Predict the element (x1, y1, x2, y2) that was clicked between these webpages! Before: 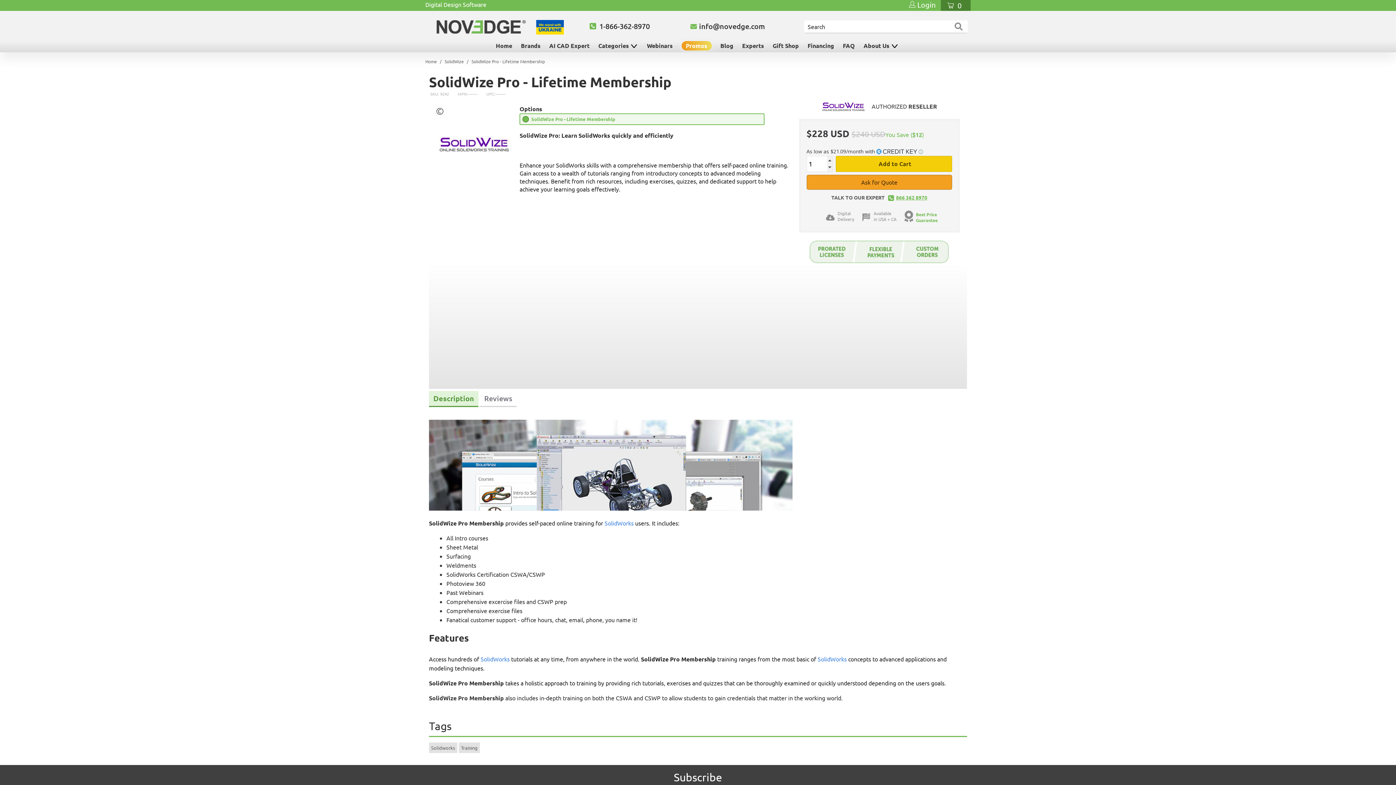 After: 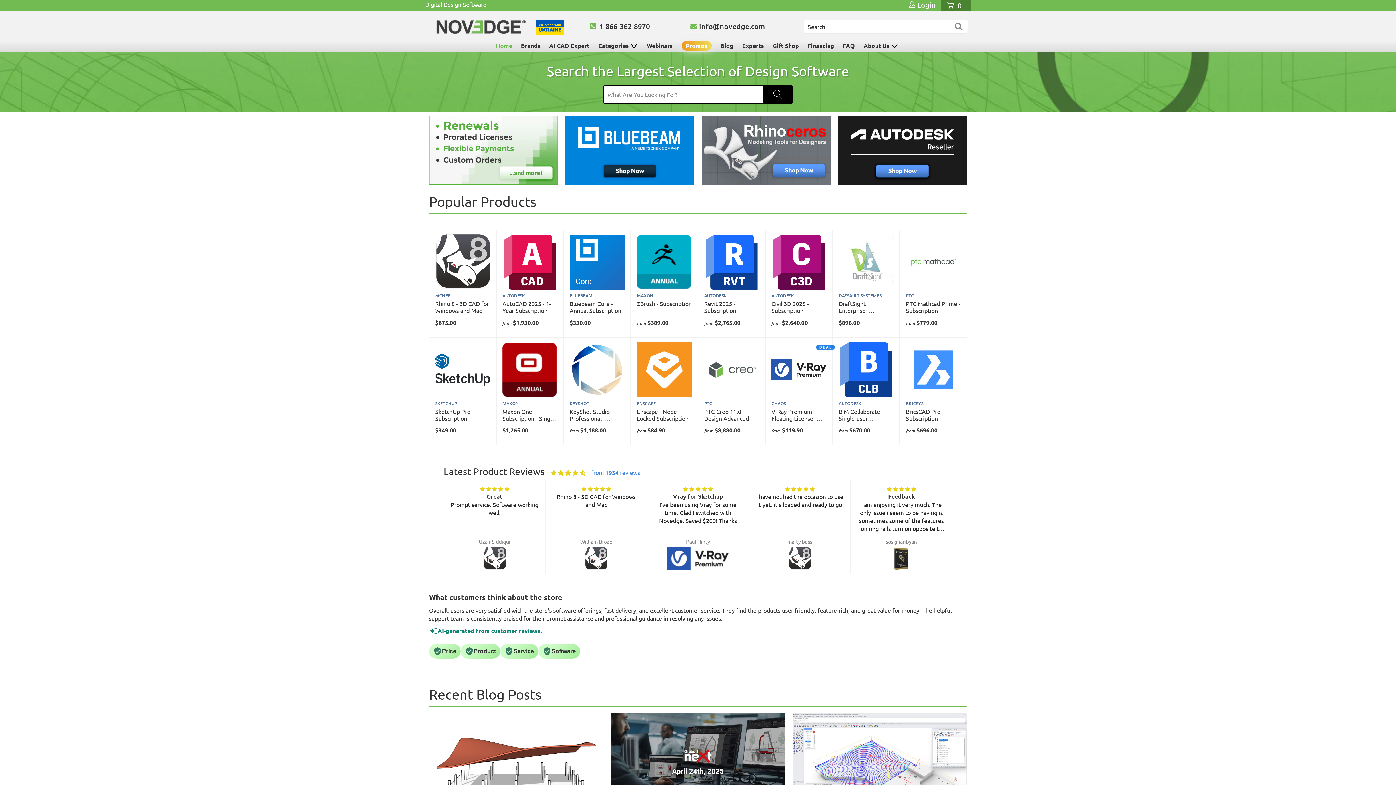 Action: bbox: (817, 655, 846, 662) label: SolidWorks